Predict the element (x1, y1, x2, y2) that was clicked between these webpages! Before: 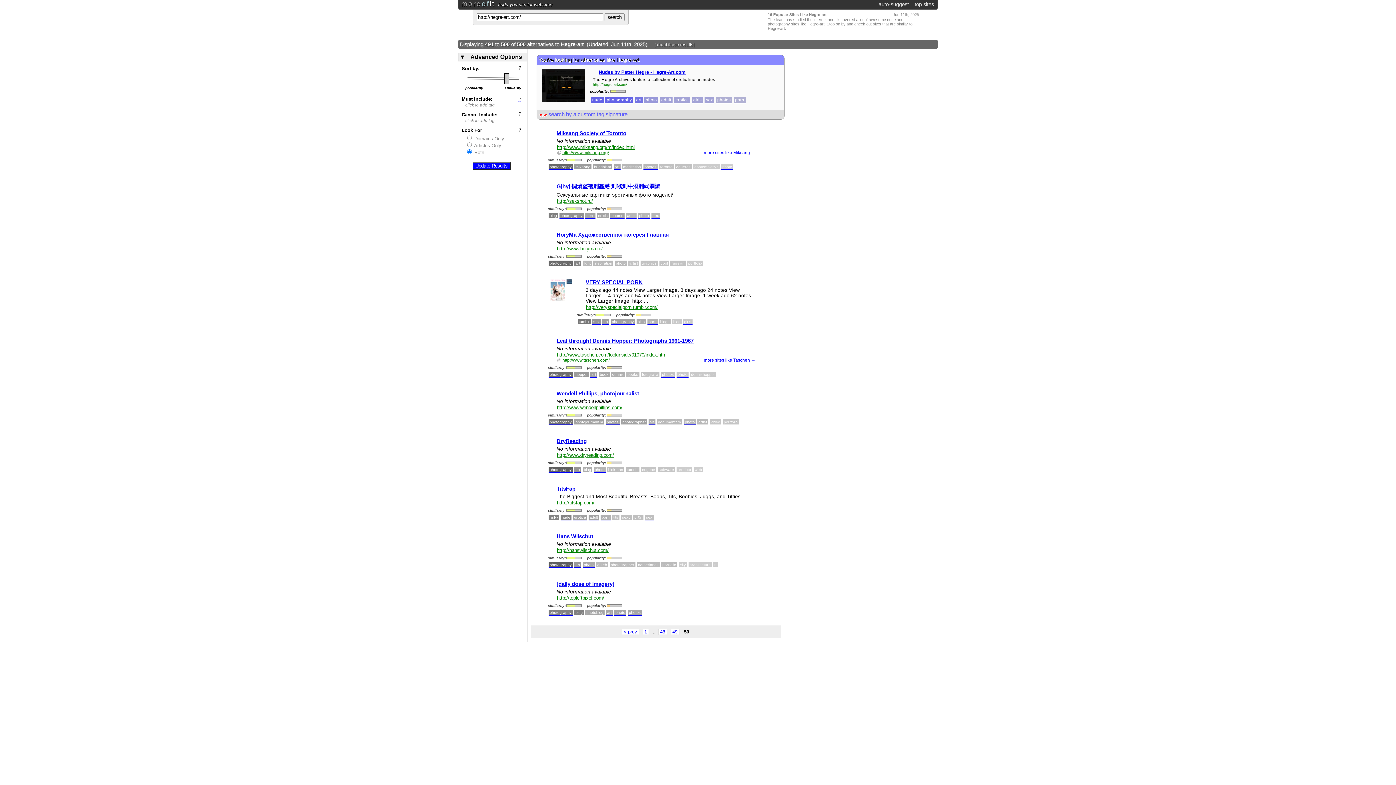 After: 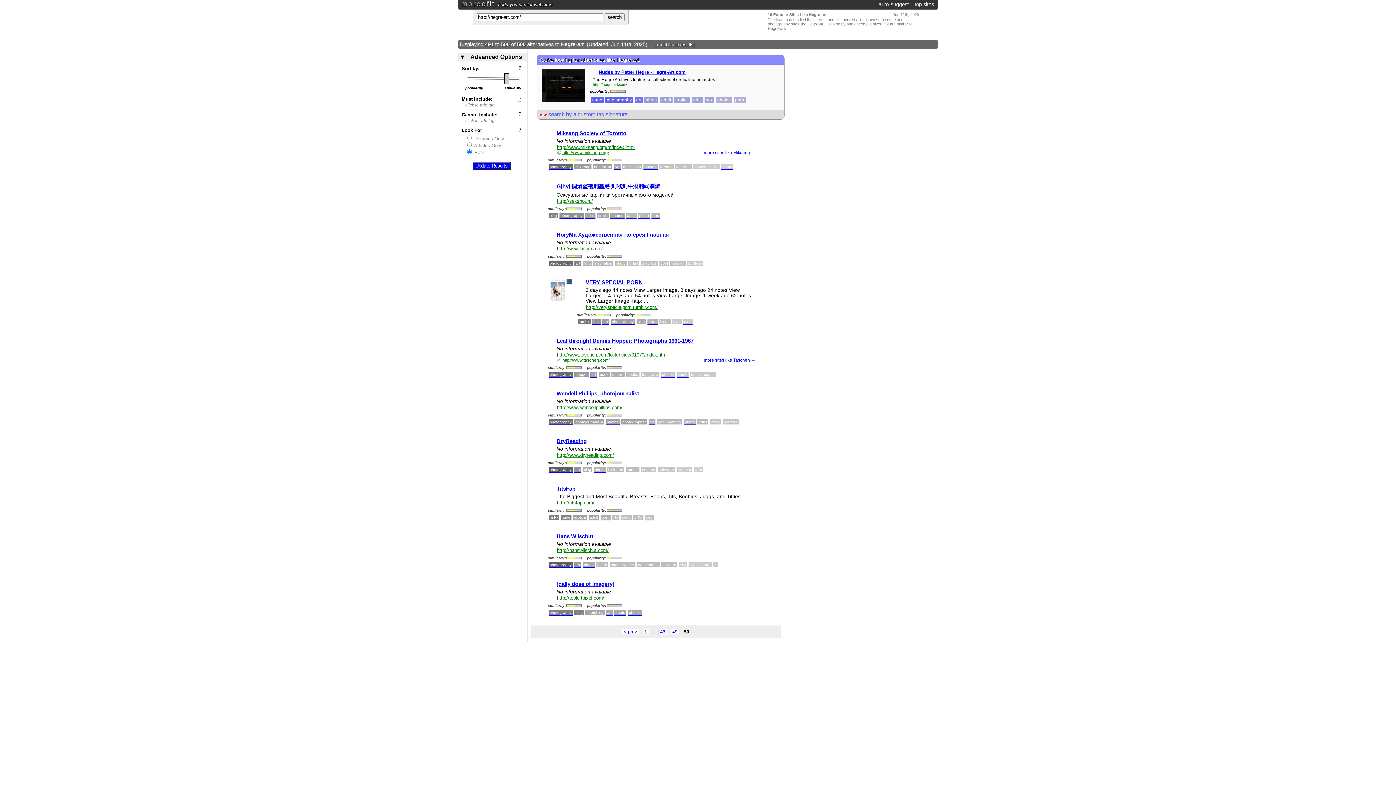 Action: label: http://titsfap.com/ bbox: (557, 500, 594, 505)